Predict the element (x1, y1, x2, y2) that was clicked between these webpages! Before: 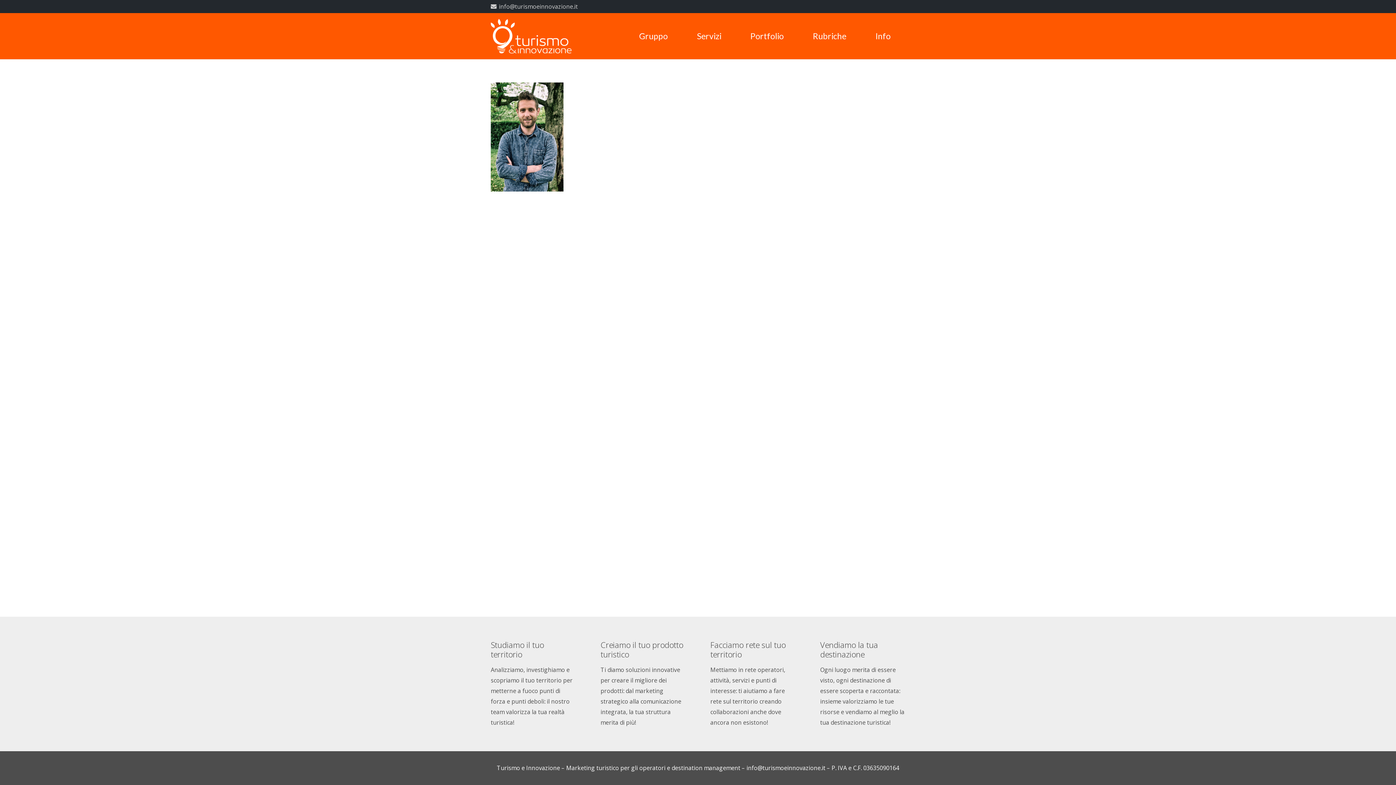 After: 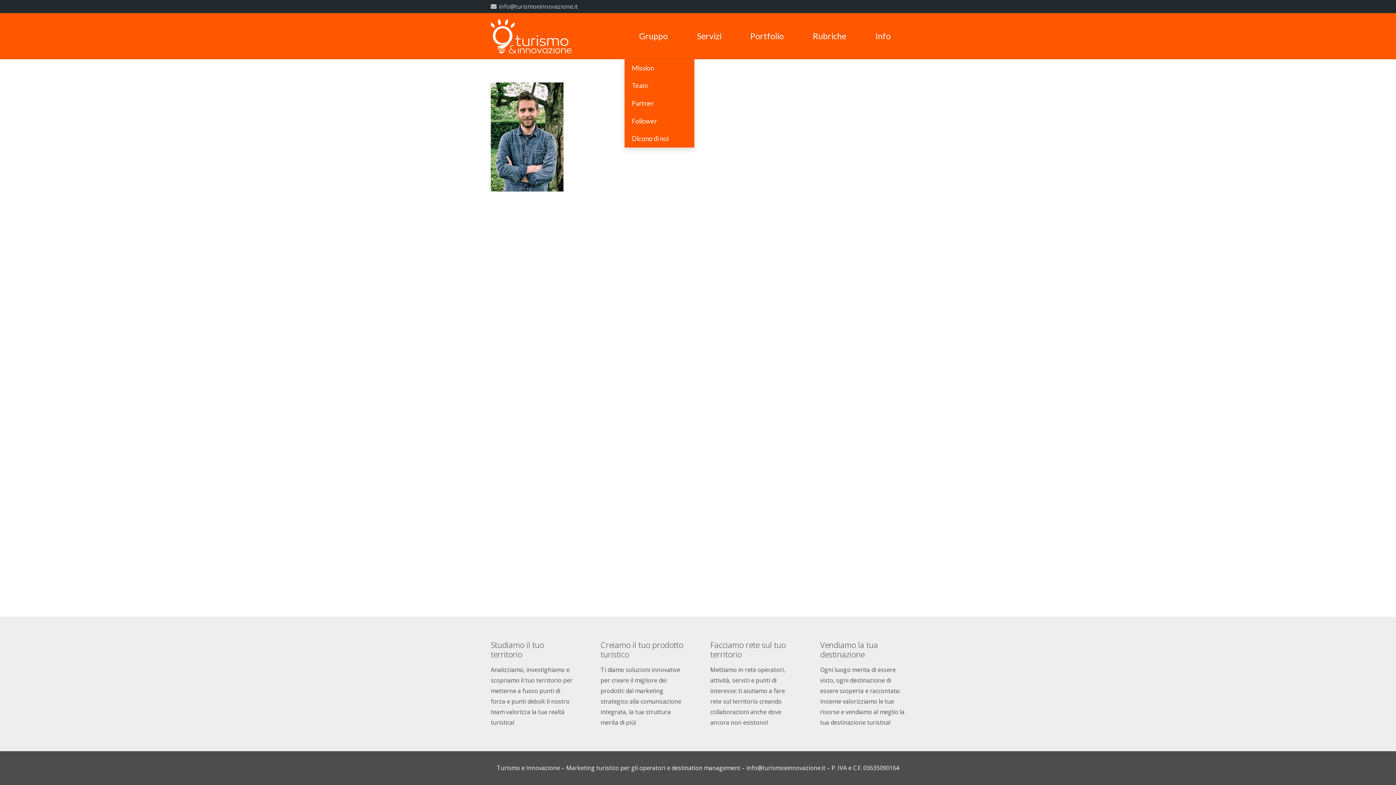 Action: label: Gruppo bbox: (624, 13, 682, 59)